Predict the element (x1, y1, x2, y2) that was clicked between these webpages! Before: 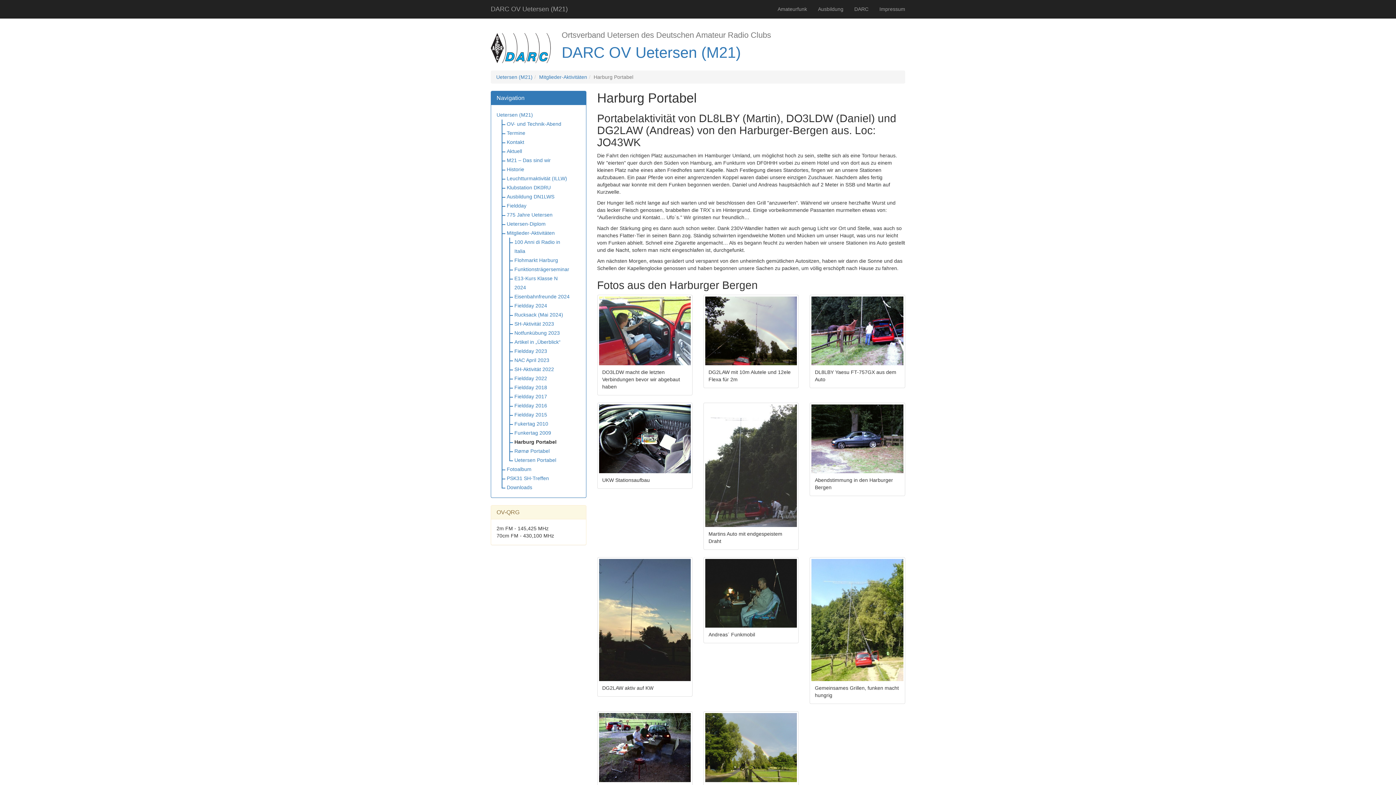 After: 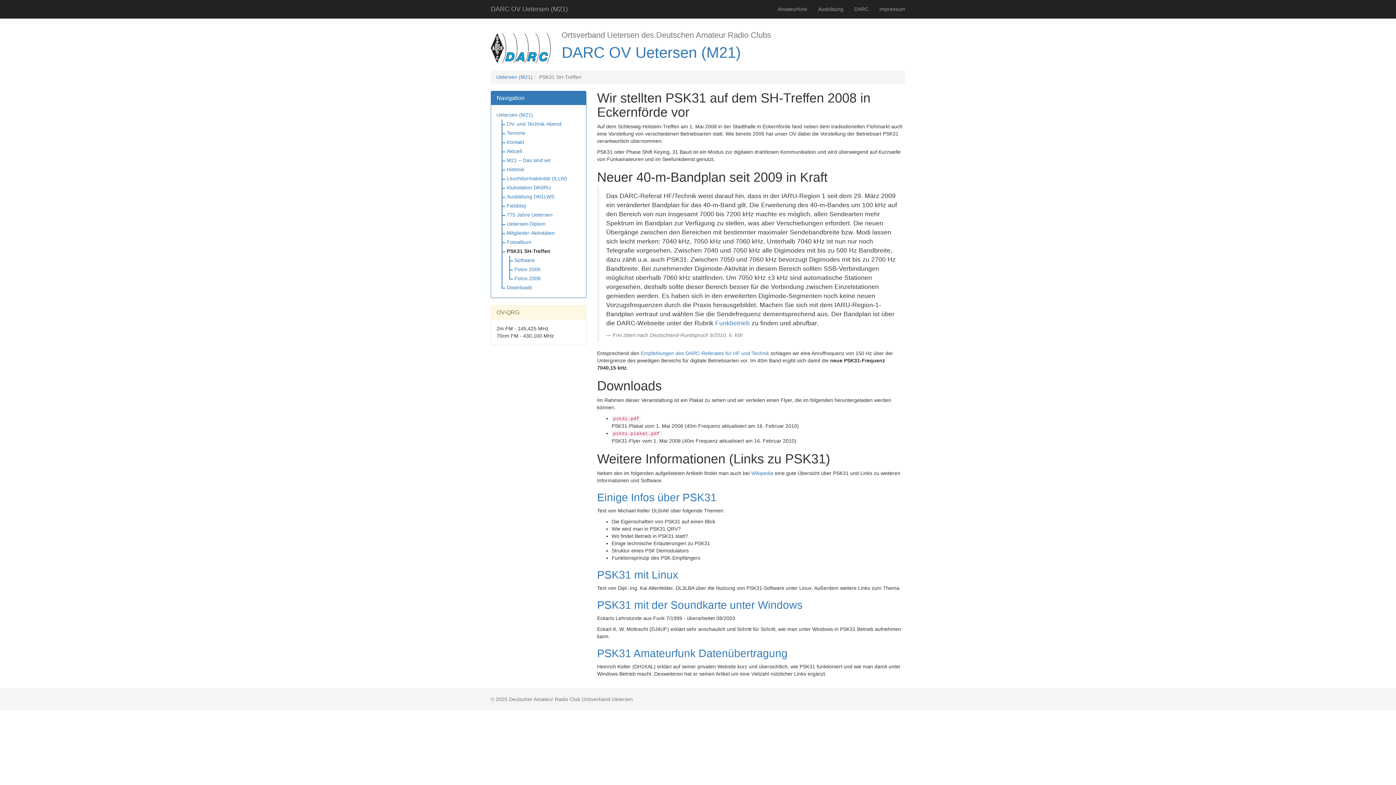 Action: label: PSK31 SH-Treffen bbox: (506, 475, 549, 481)